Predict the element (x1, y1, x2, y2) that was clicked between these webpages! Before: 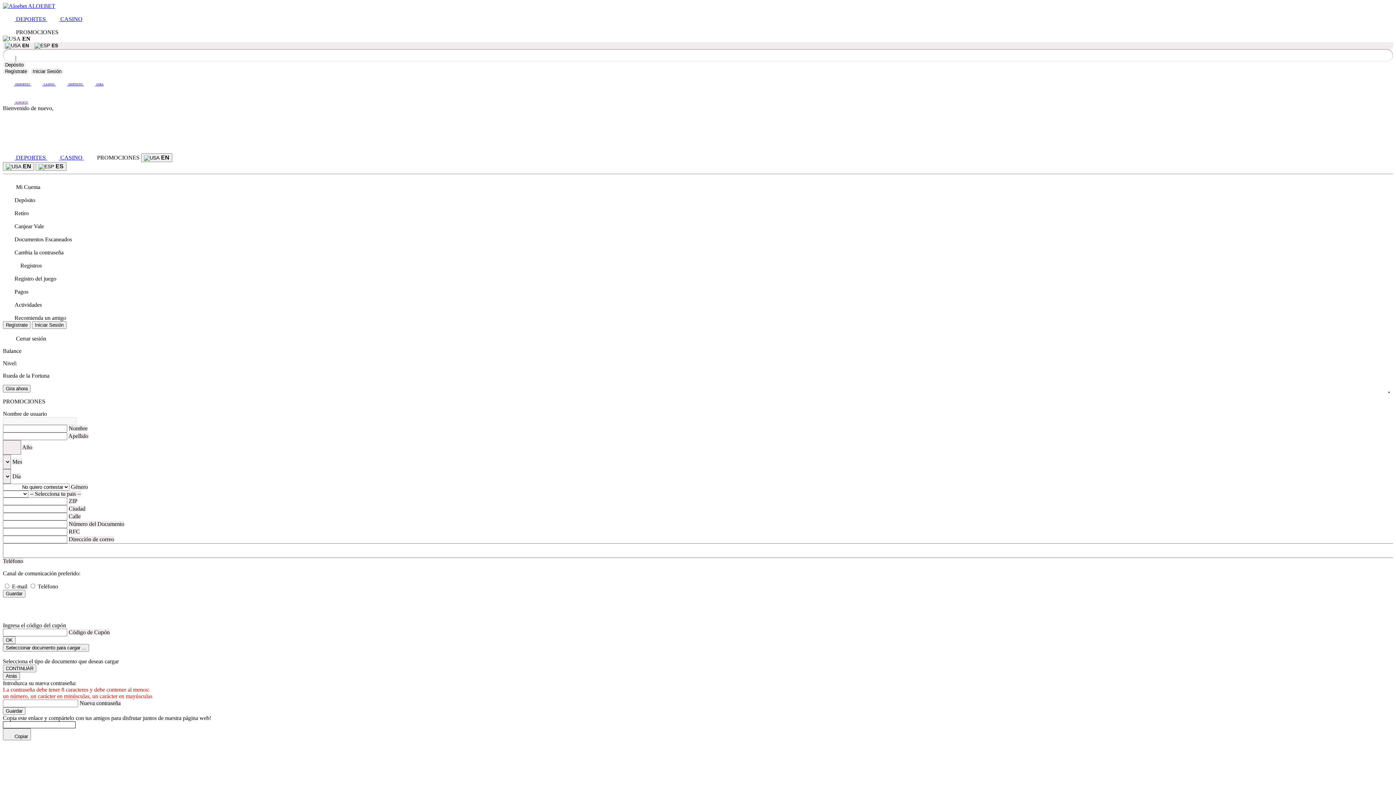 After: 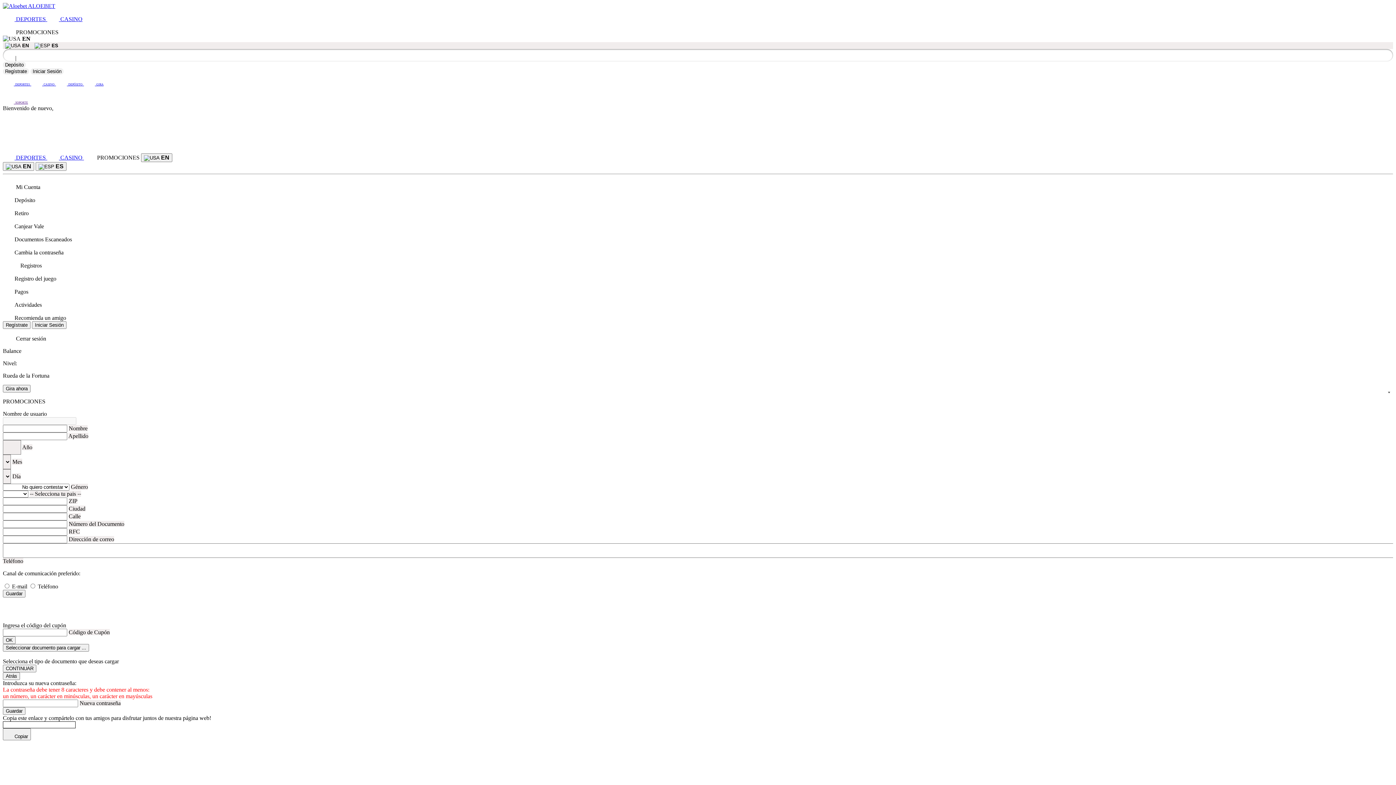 Action: label:  GIRA bbox: (84, 80, 103, 86)